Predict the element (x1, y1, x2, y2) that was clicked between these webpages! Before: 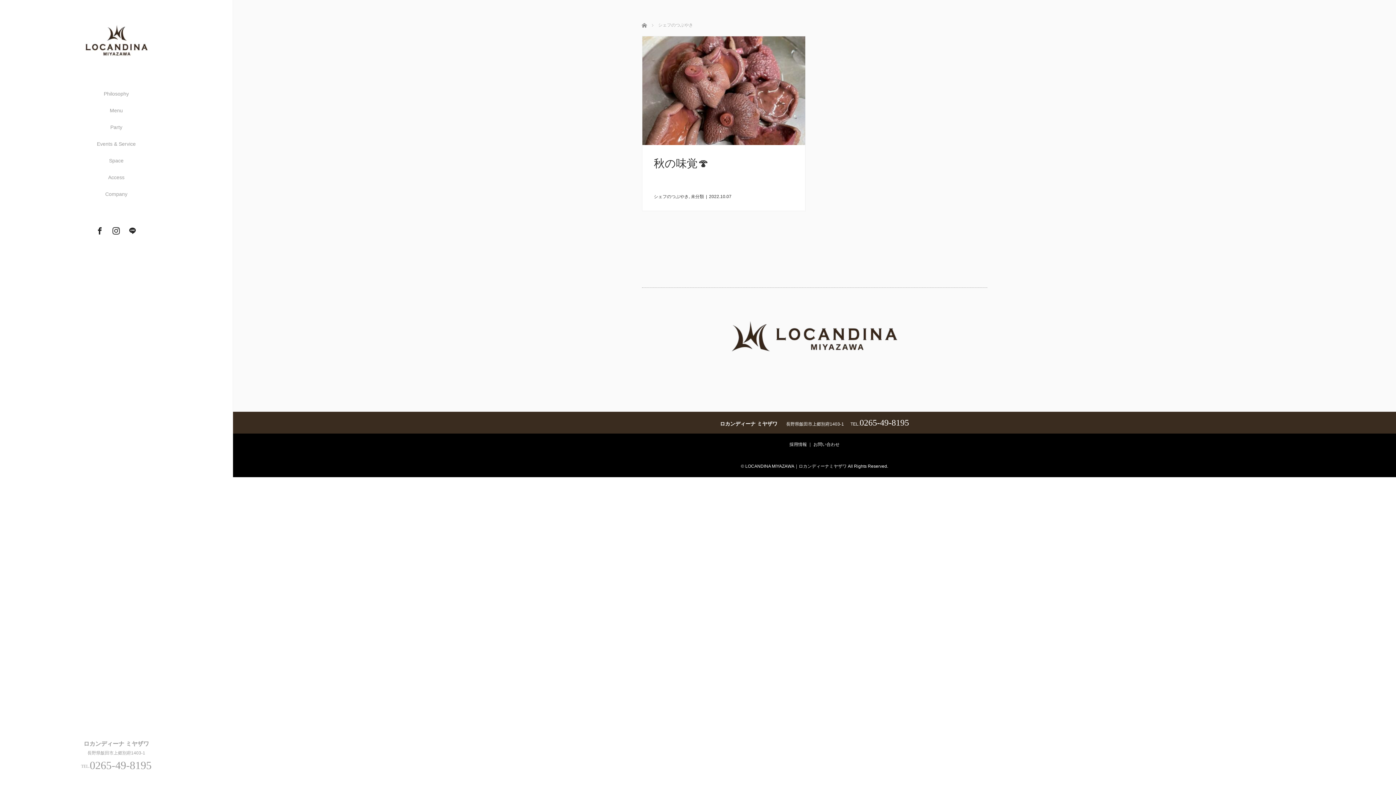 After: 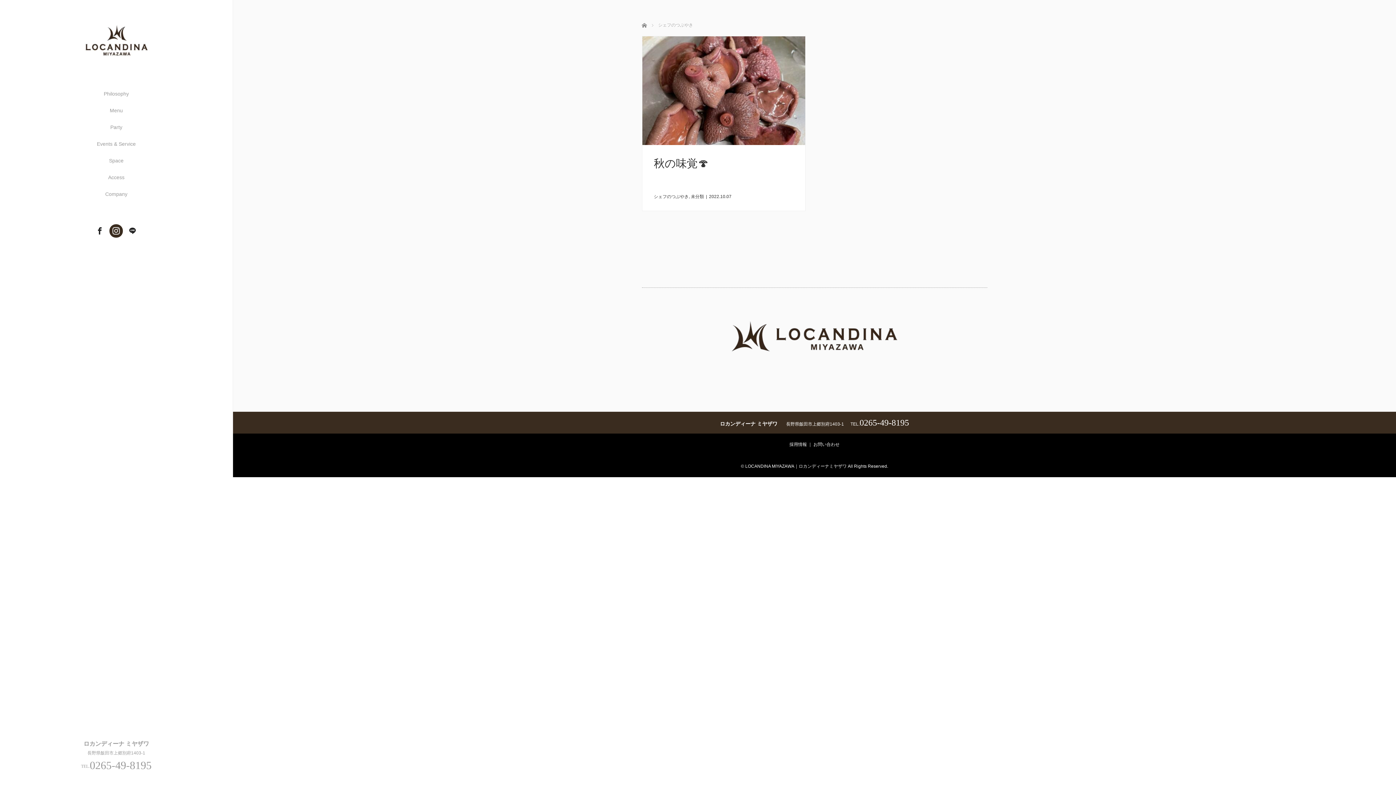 Action: label: Instagram bbox: (109, 224, 123, 237)